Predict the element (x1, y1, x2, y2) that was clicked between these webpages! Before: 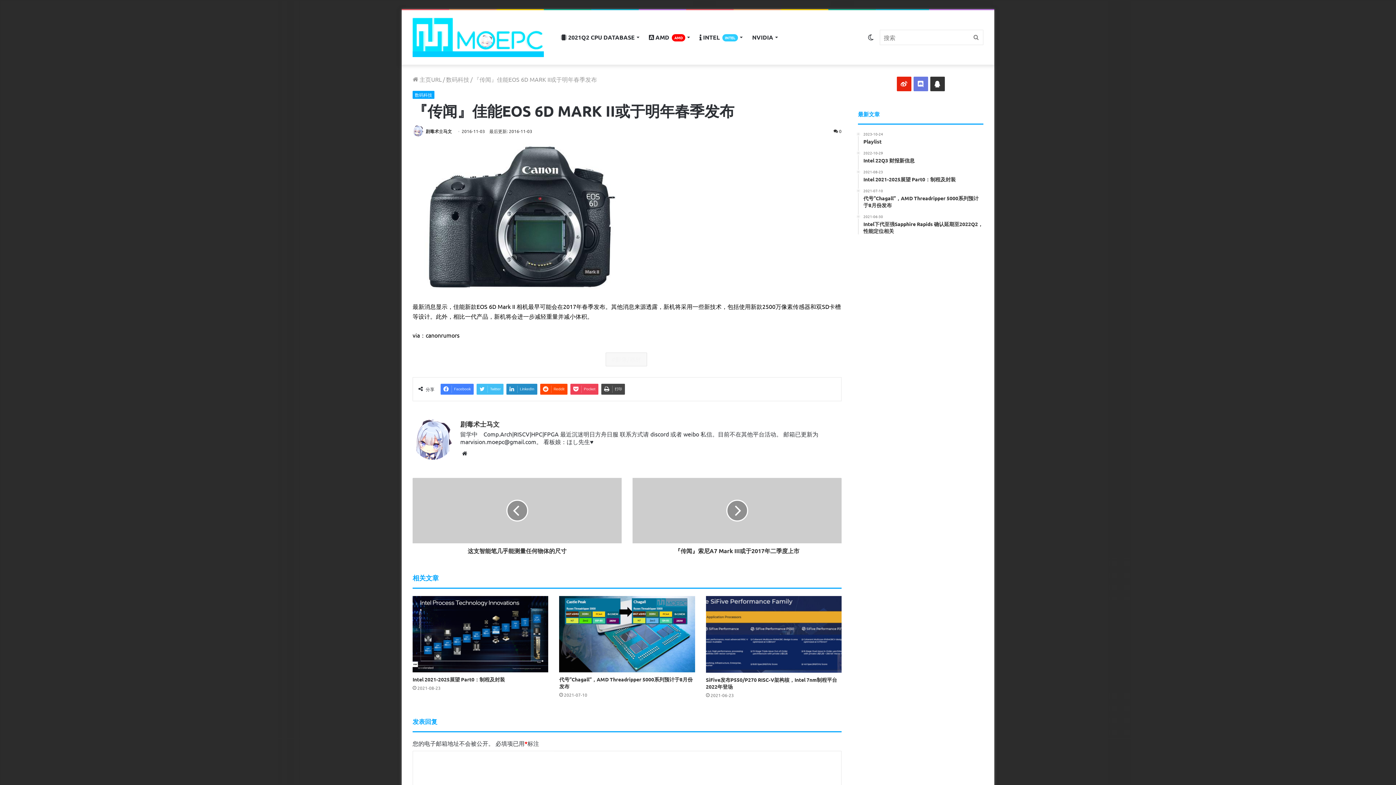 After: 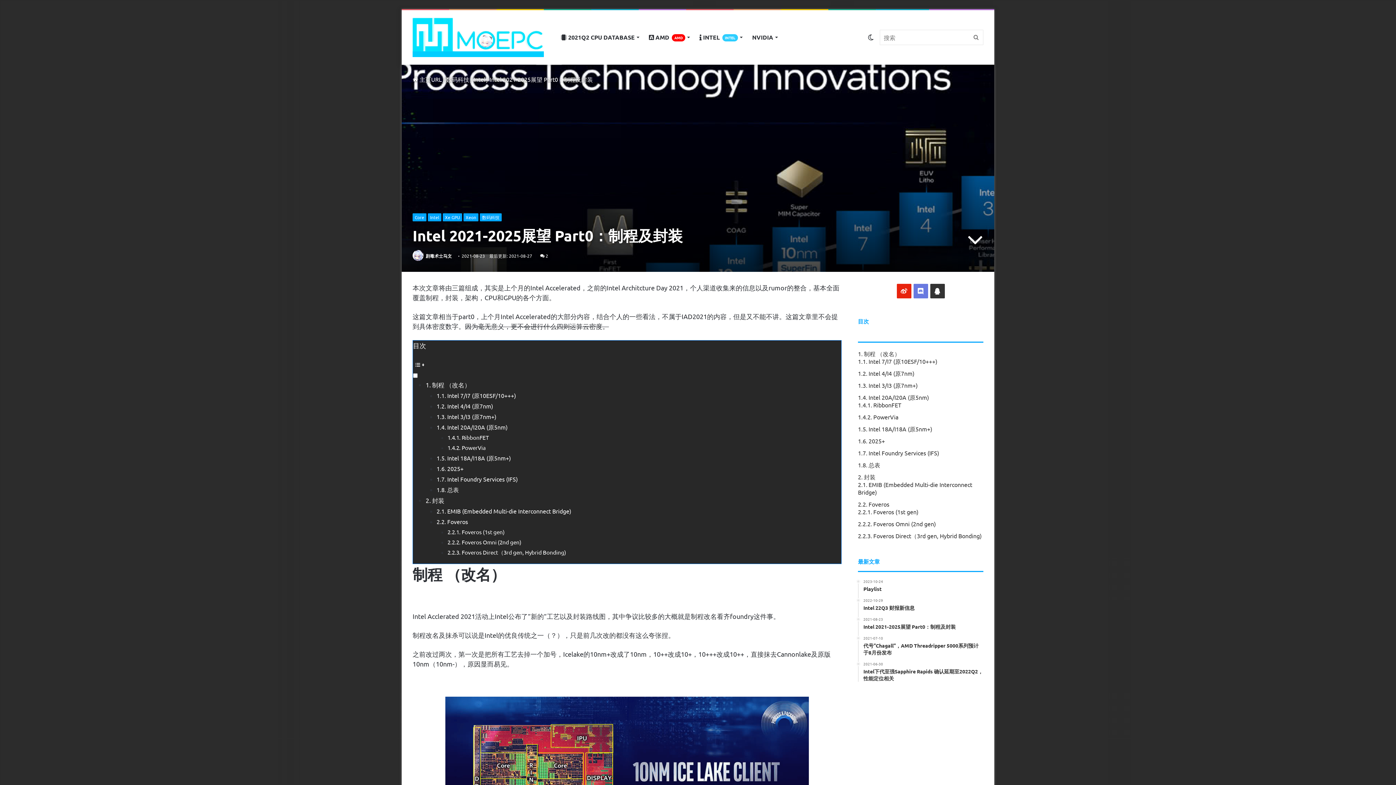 Action: label: Intel 2021-2025展望 Part0：制程及封装 bbox: (412, 596, 548, 672)